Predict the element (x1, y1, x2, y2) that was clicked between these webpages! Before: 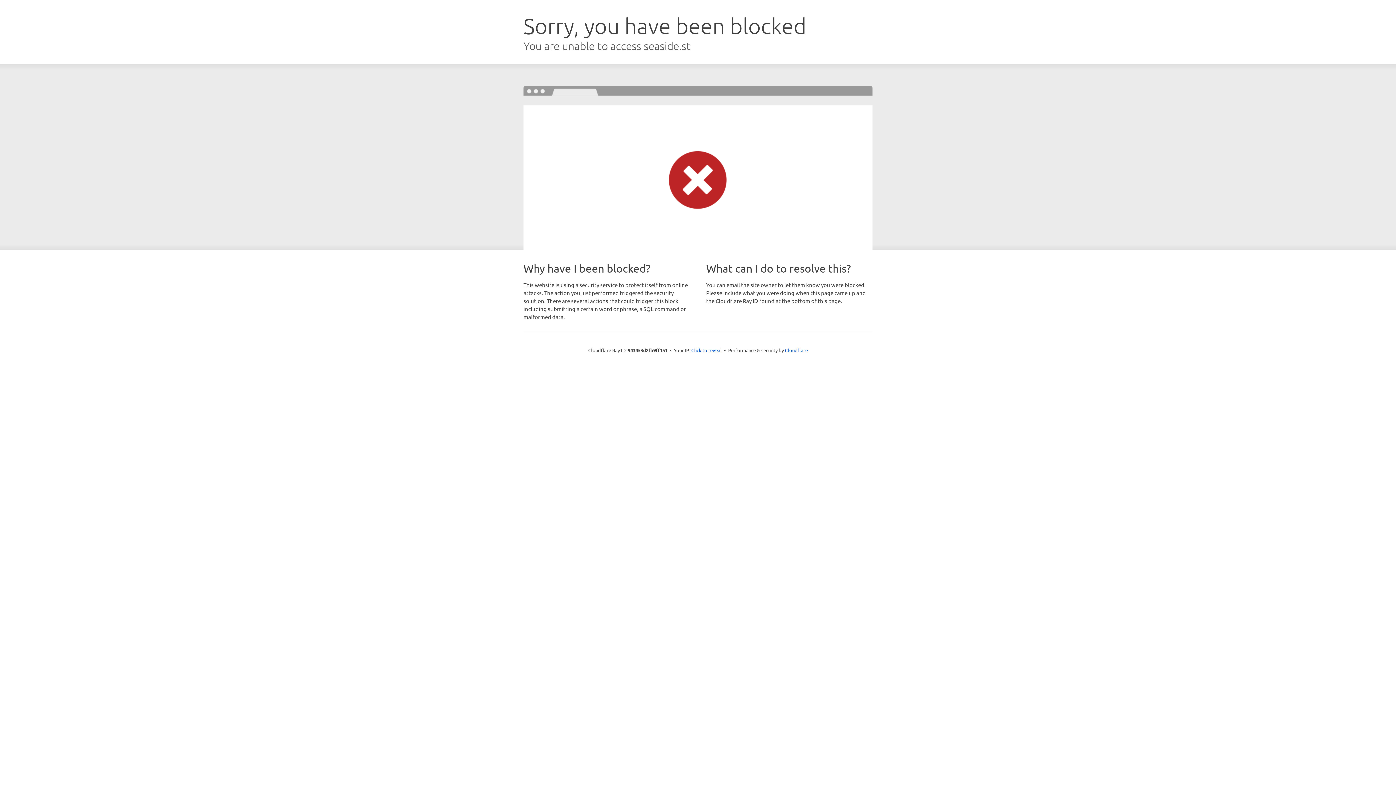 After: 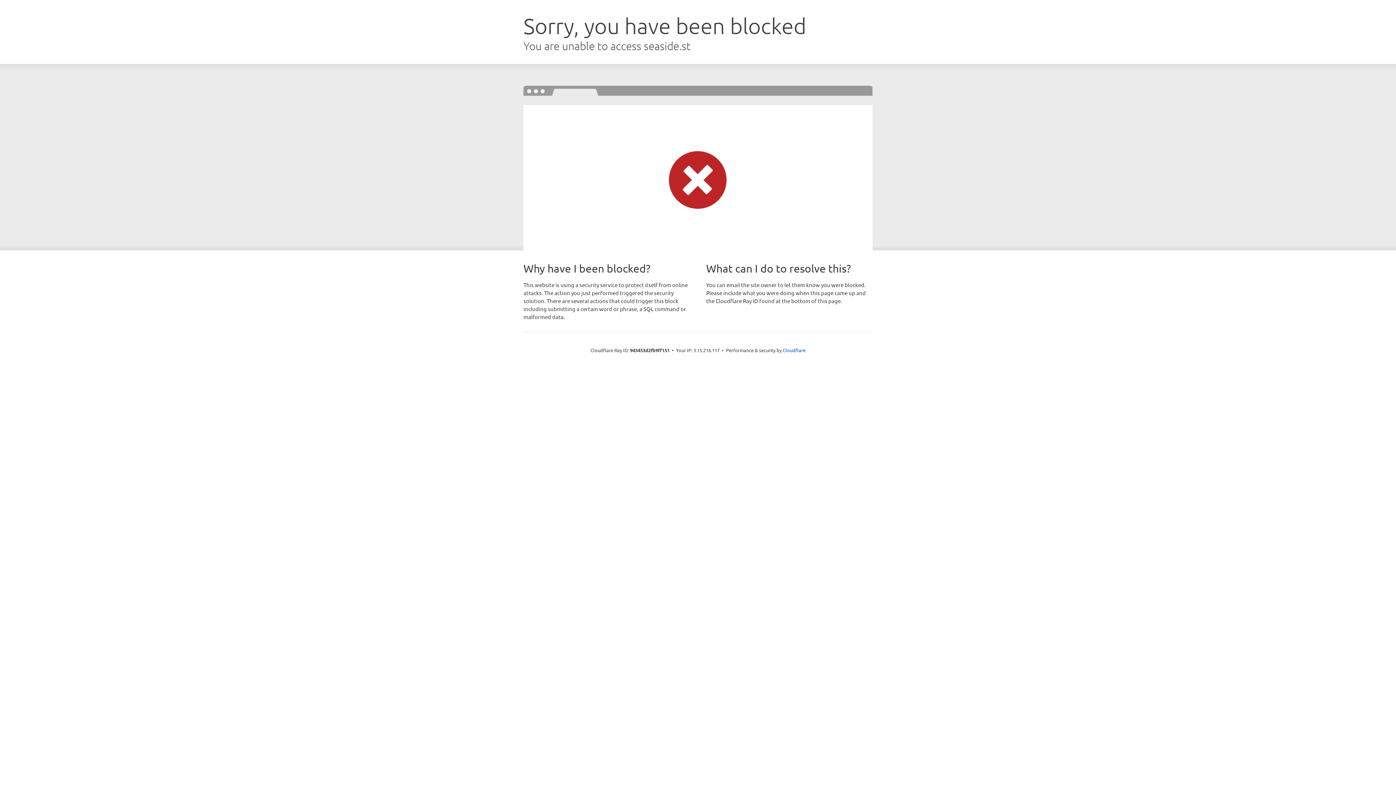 Action: bbox: (691, 346, 722, 353) label: Click to reveal